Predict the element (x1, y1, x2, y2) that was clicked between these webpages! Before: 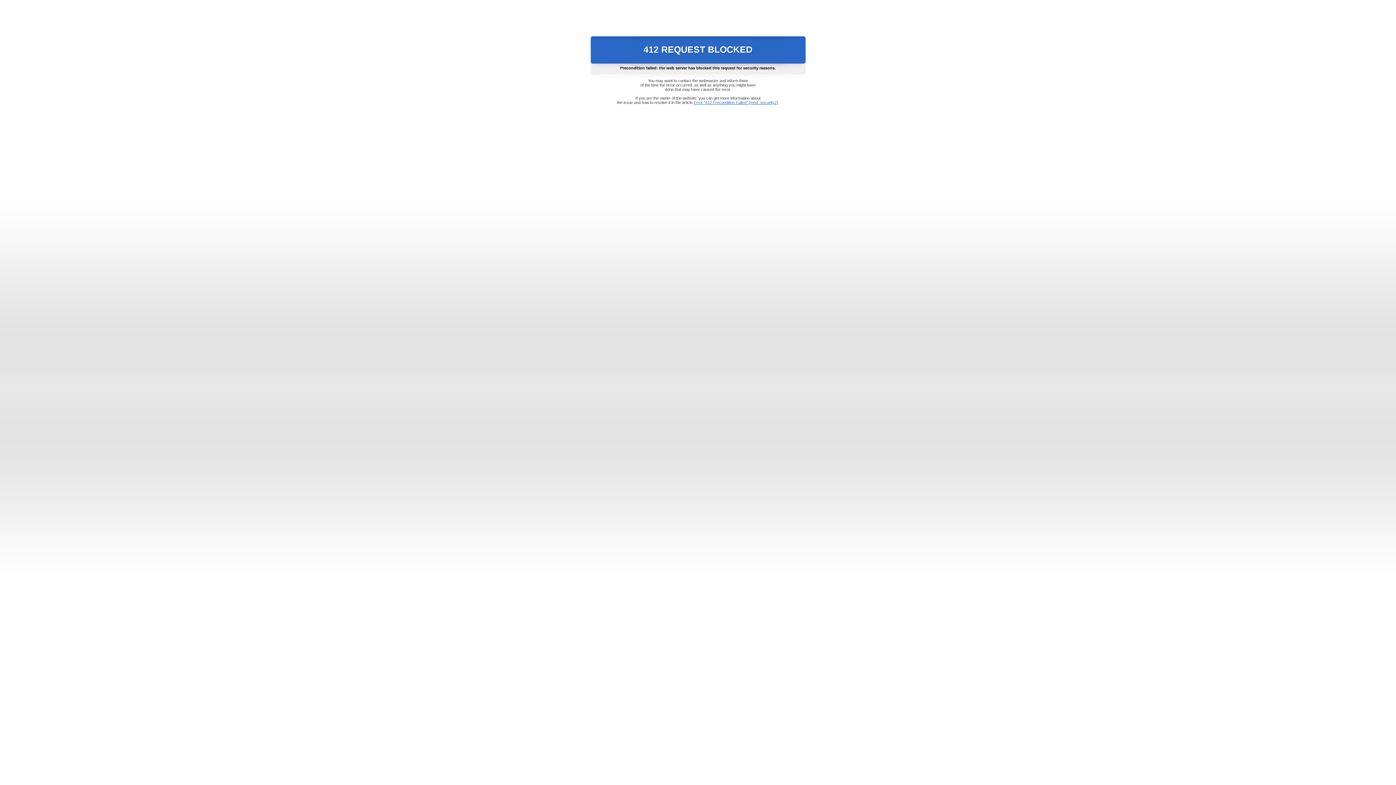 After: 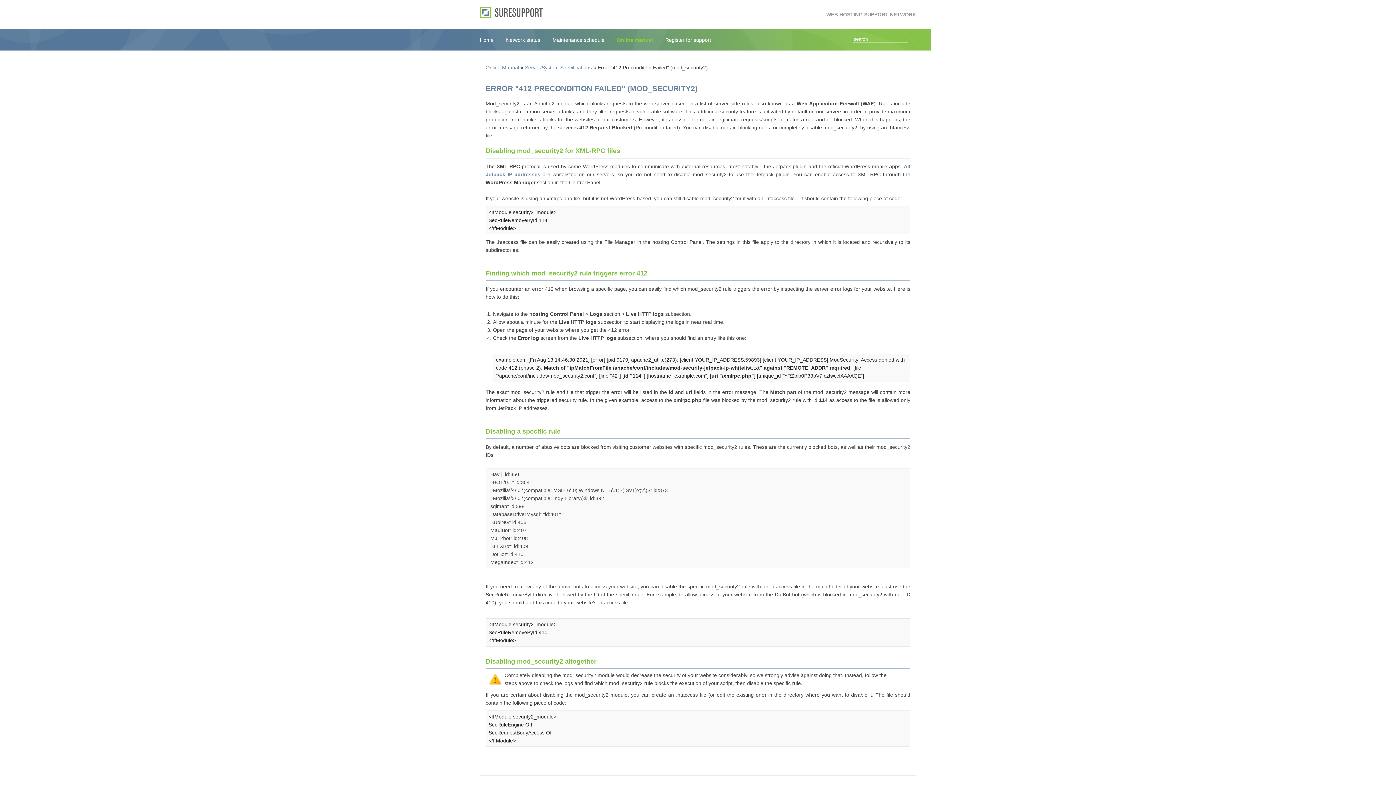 Action: bbox: (693, 100, 778, 104) label: Error "412 Precondition Failed" (mod_security2)